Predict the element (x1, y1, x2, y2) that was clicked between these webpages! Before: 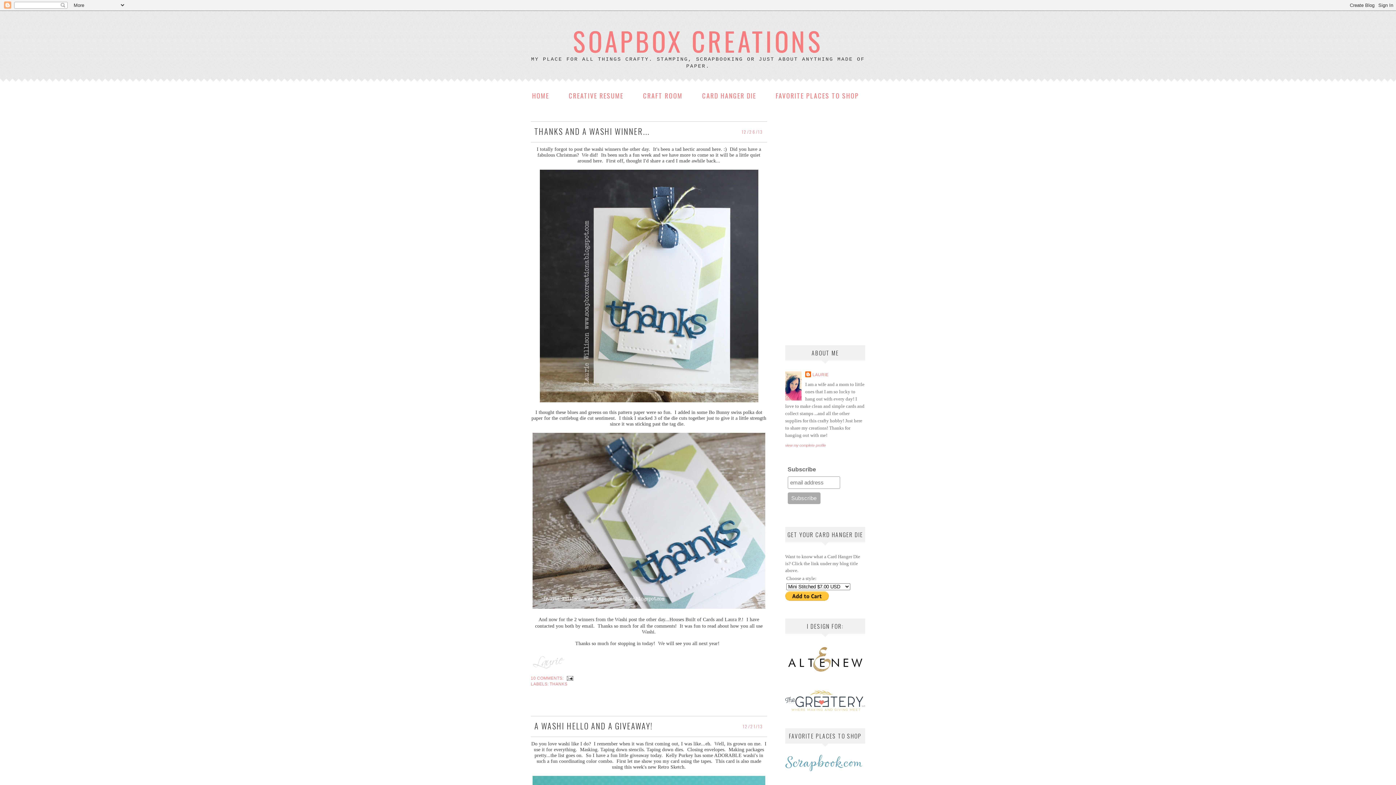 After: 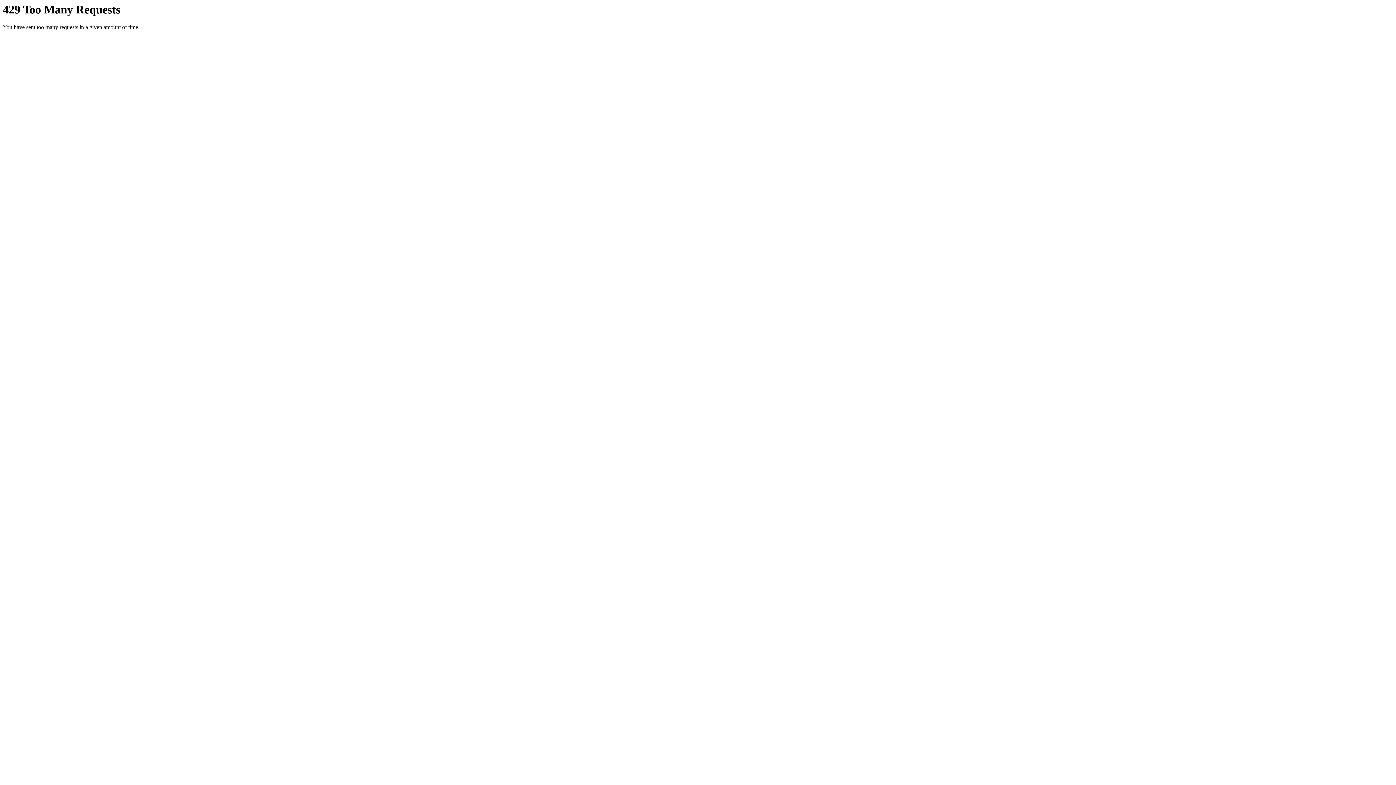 Action: bbox: (532, 604, 765, 610)